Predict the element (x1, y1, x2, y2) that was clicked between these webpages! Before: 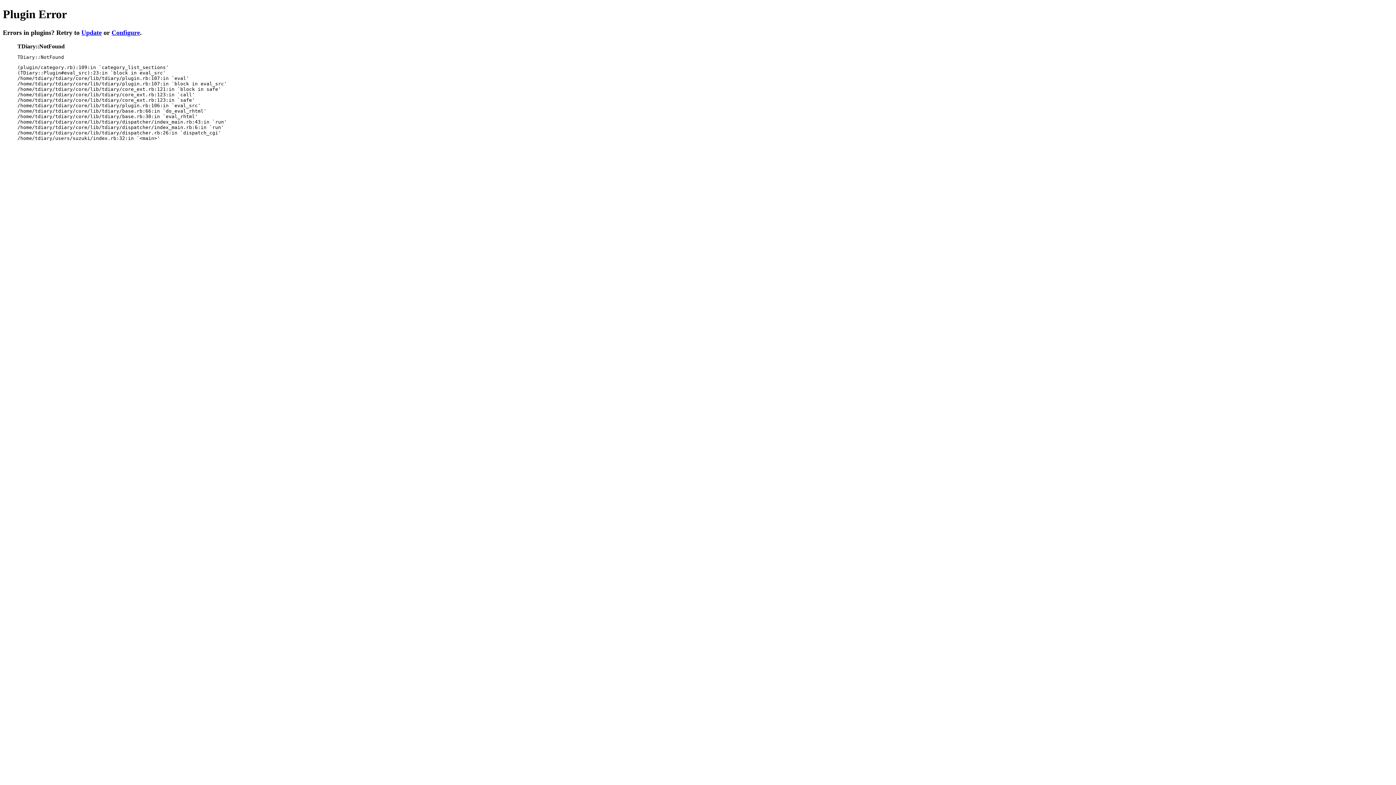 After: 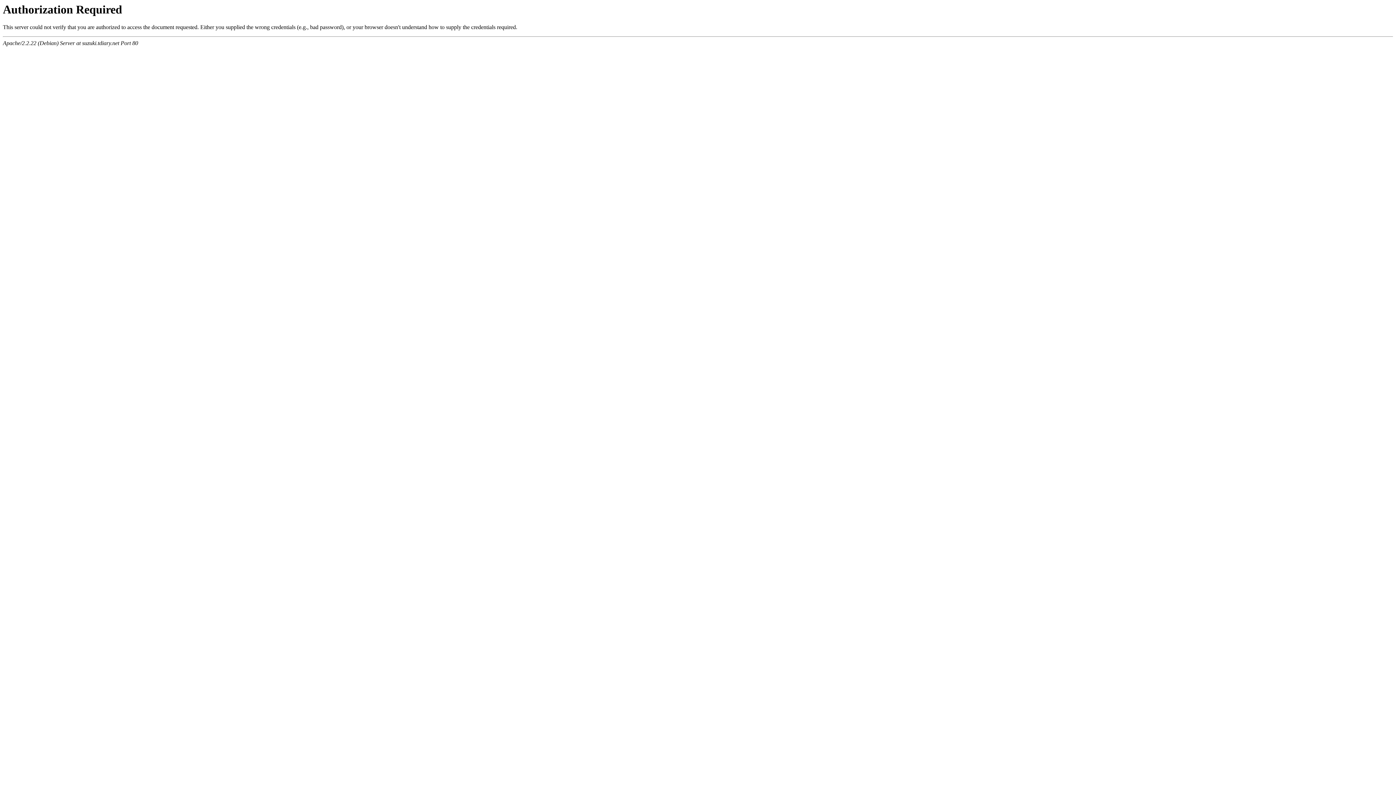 Action: label: Update bbox: (81, 29, 101, 36)